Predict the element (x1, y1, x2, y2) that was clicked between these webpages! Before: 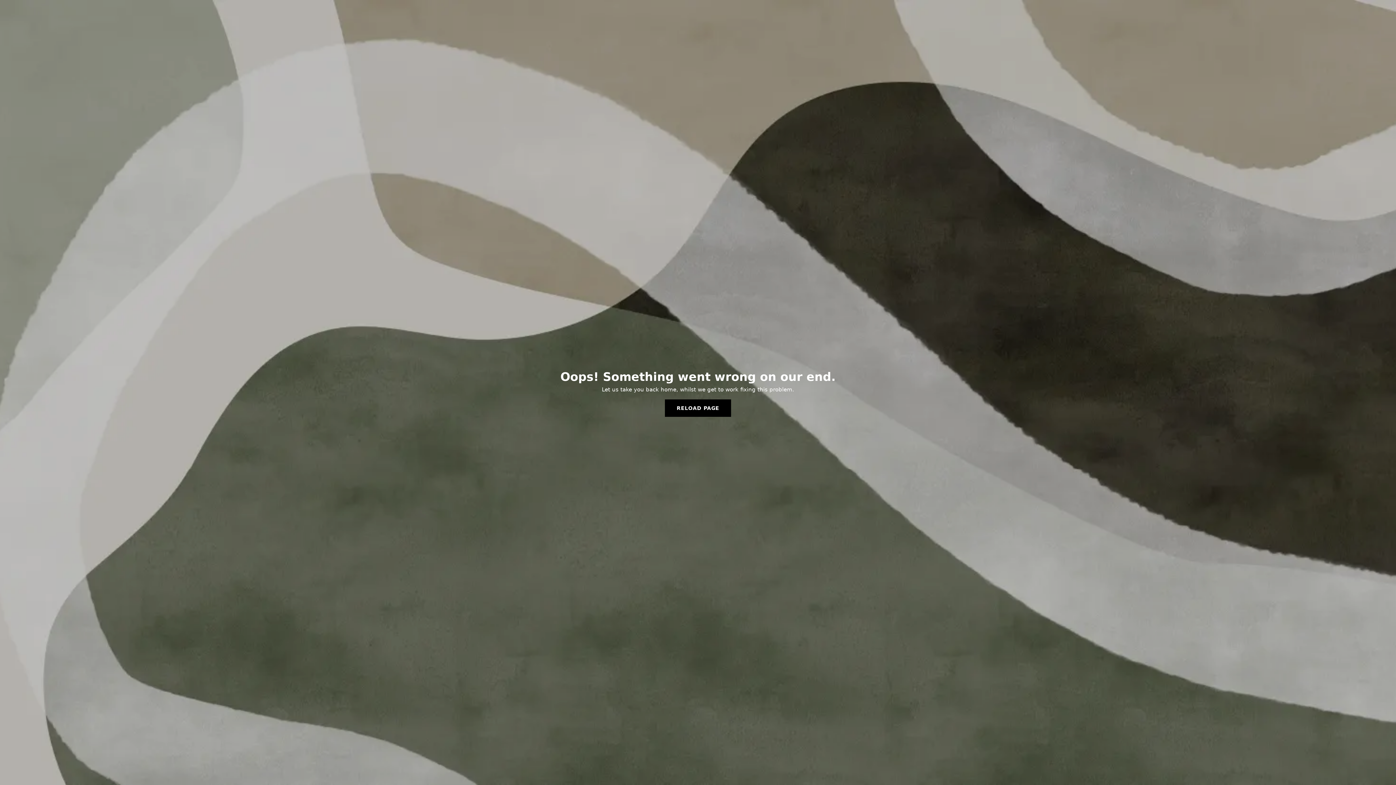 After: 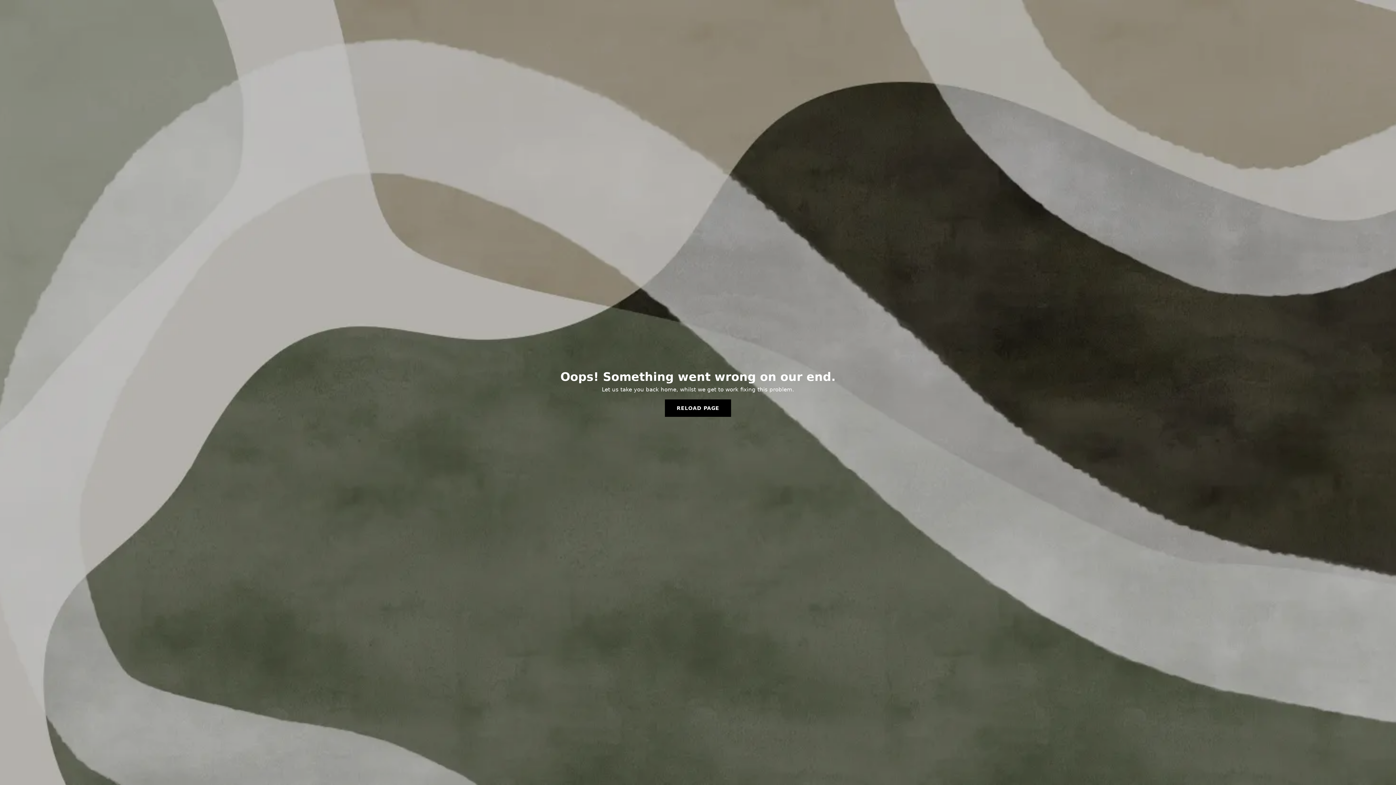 Action: bbox: (665, 399, 731, 417) label: RELOAD PAGE